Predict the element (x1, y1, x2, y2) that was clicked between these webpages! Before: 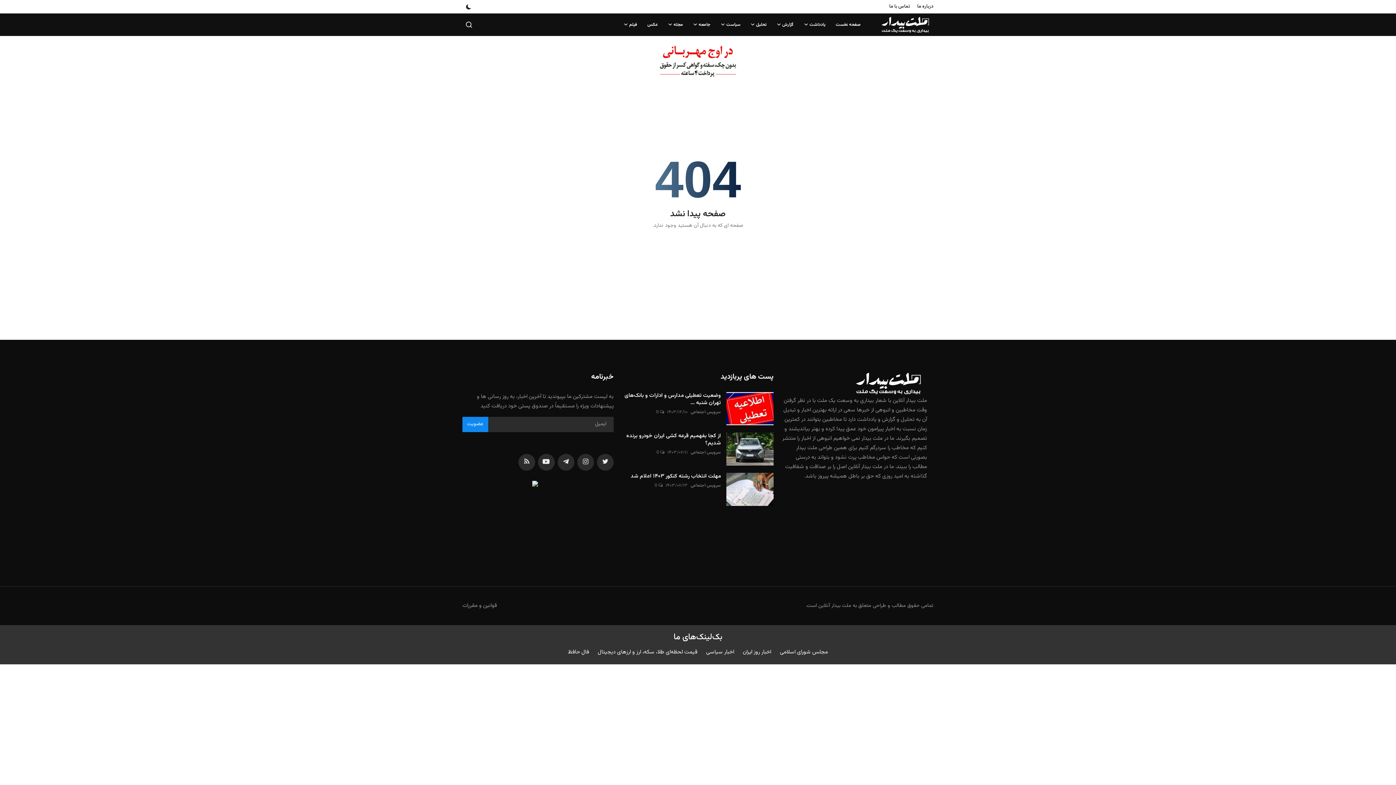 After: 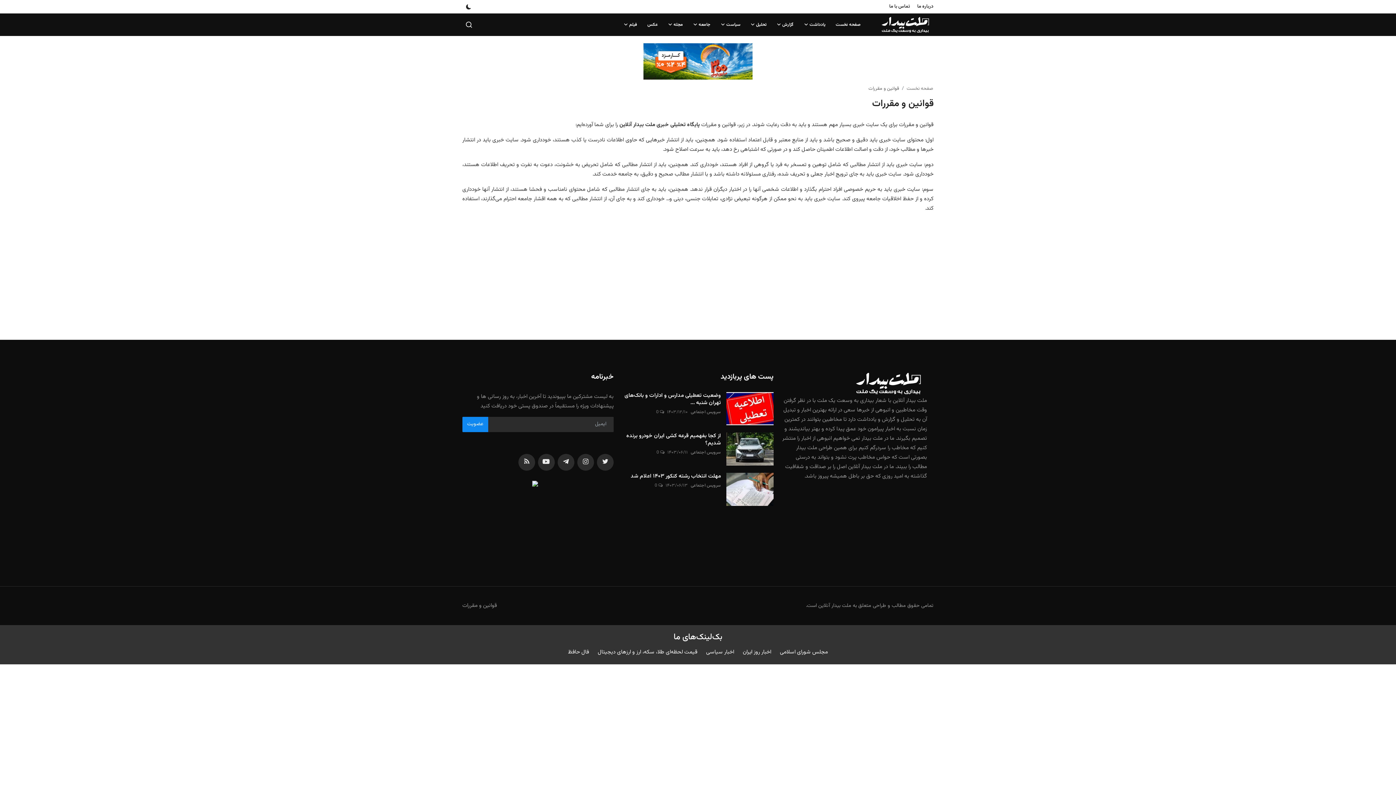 Action: bbox: (462, 601, 497, 610) label: قوانین و مقررات